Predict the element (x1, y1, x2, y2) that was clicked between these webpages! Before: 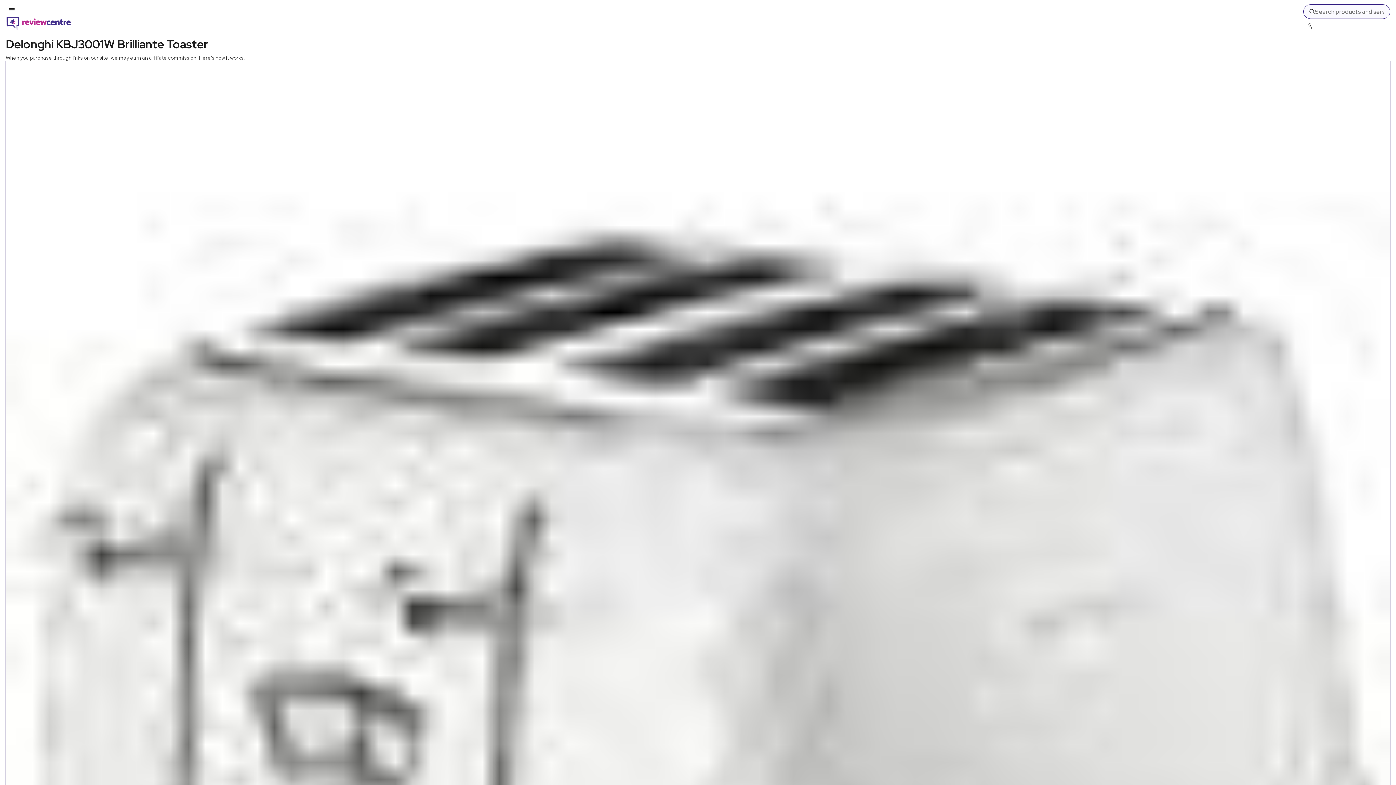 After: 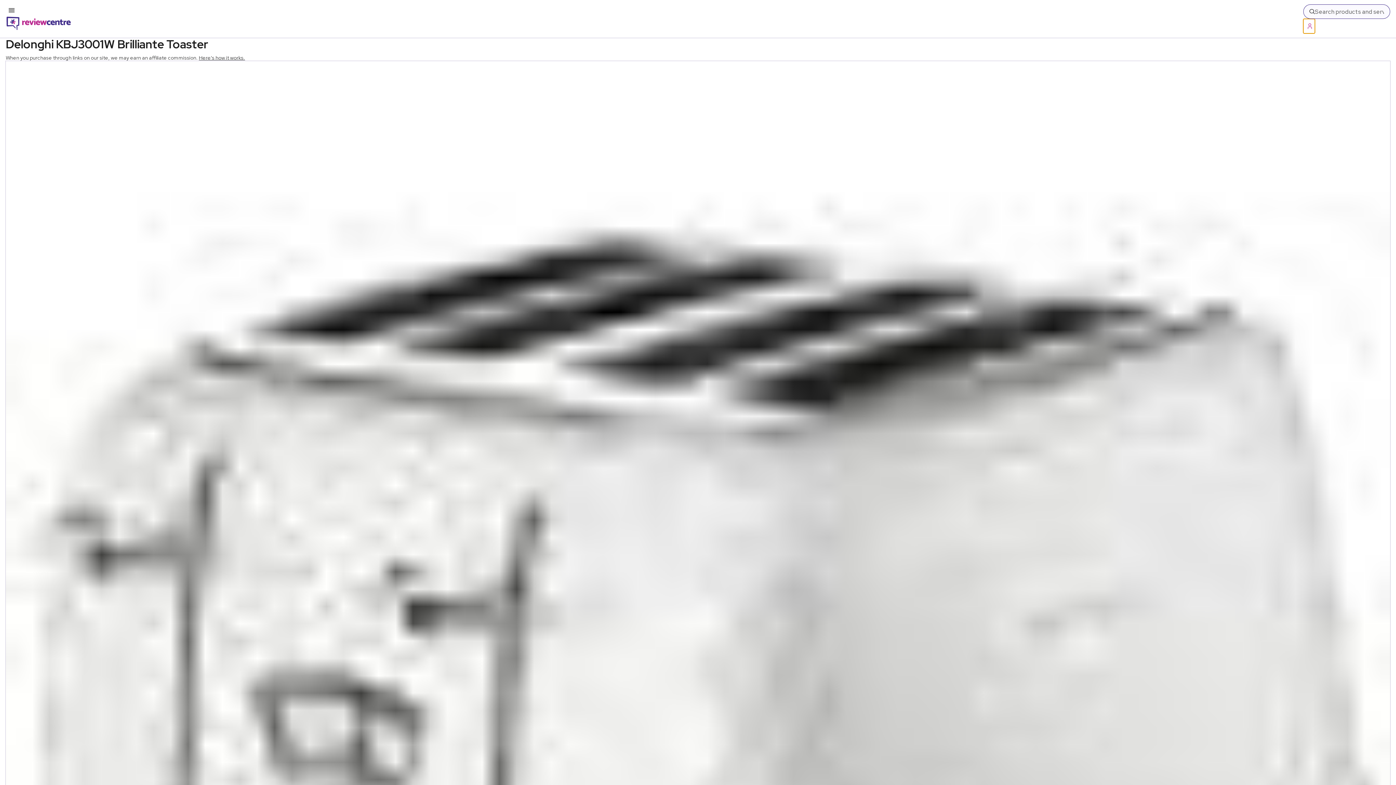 Action: label: Log in / Sign up bbox: (1303, 18, 1315, 33)